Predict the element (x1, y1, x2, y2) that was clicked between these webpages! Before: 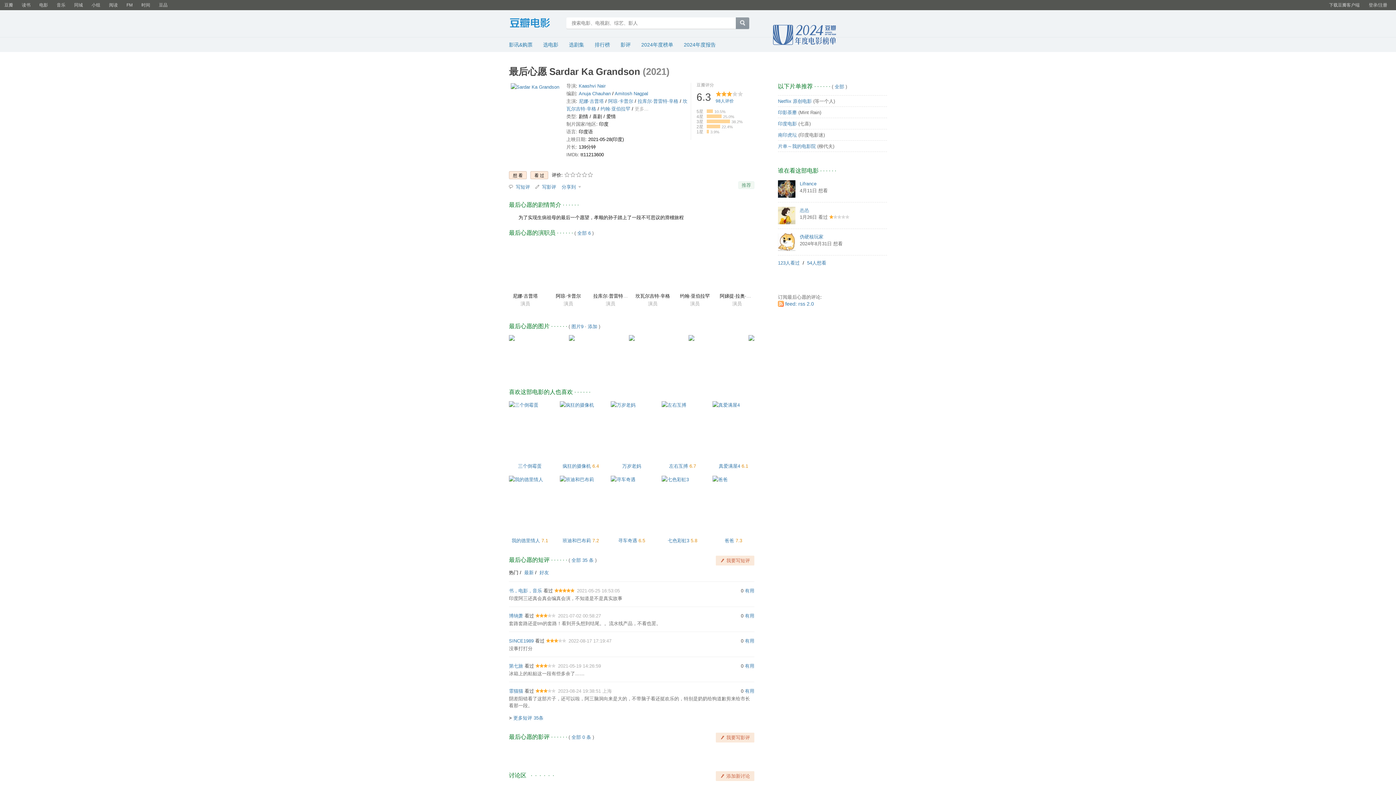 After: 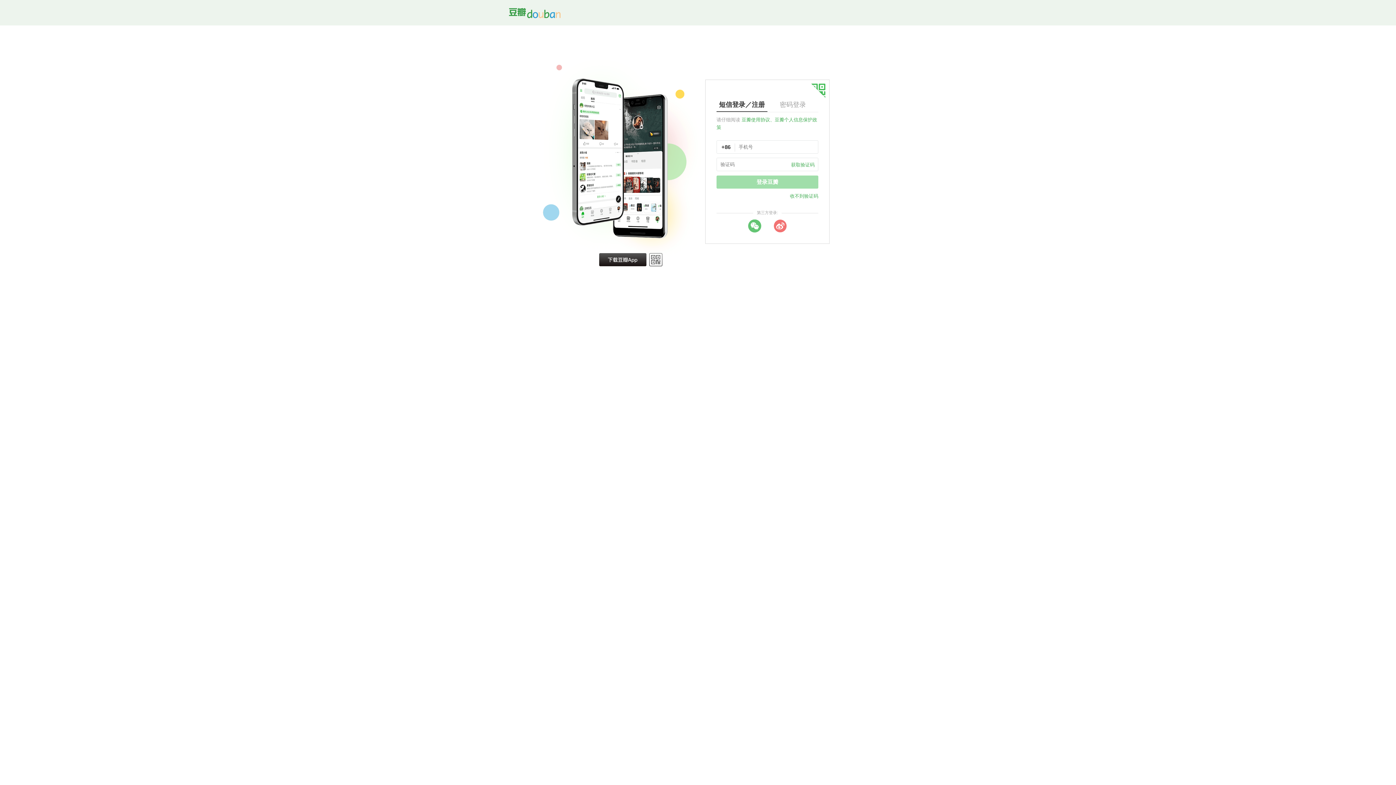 Action: bbox: (778, 206, 795, 224)